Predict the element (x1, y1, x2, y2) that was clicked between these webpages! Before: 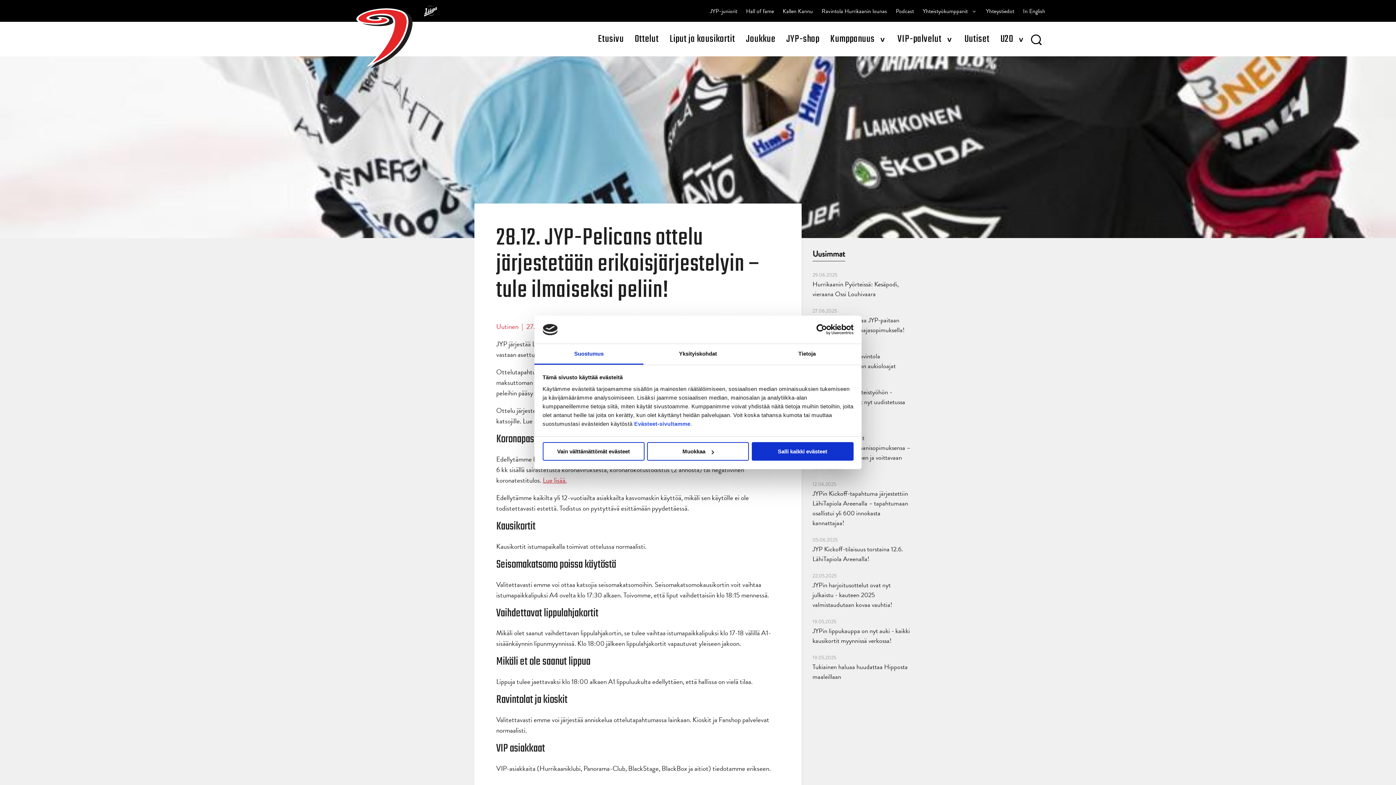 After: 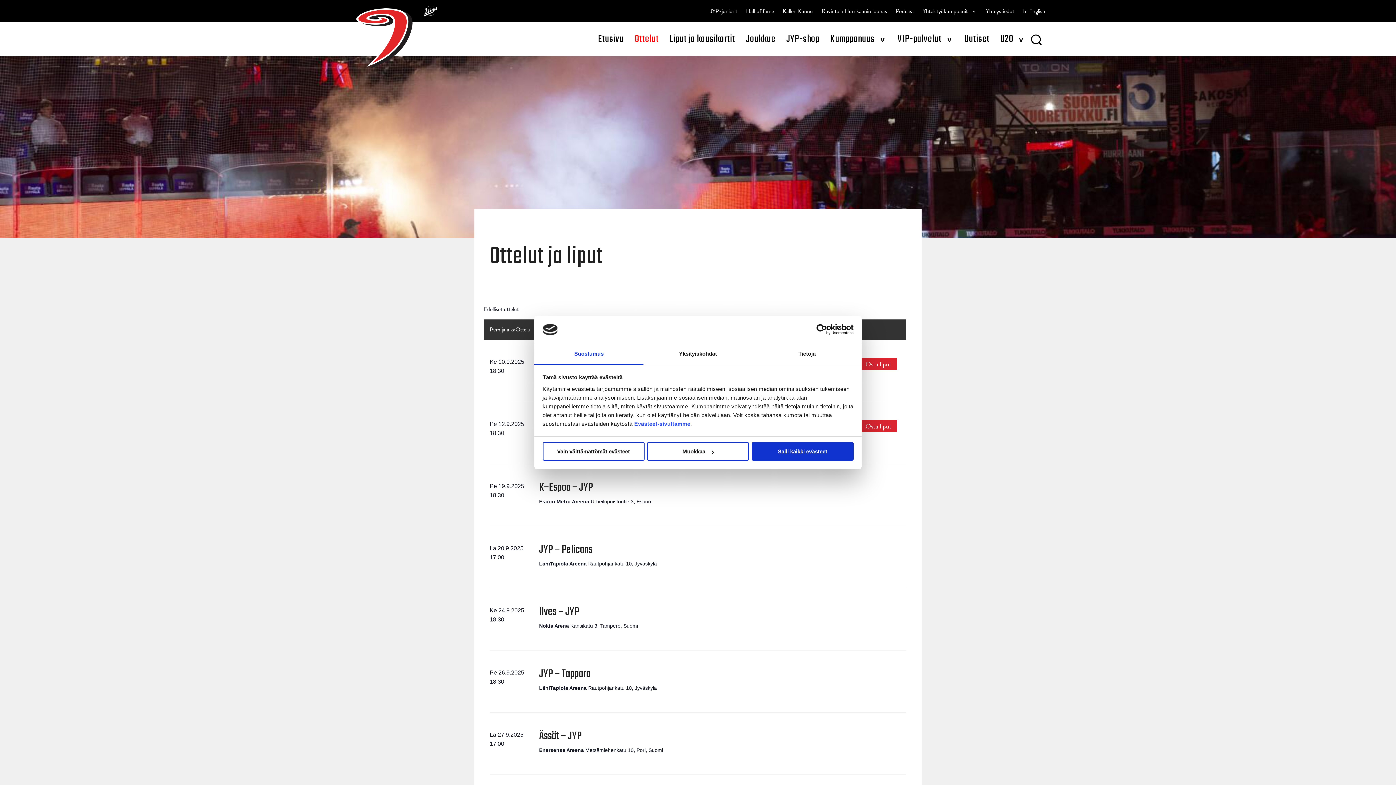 Action: label: Ottelut bbox: (633, 29, 660, 48)